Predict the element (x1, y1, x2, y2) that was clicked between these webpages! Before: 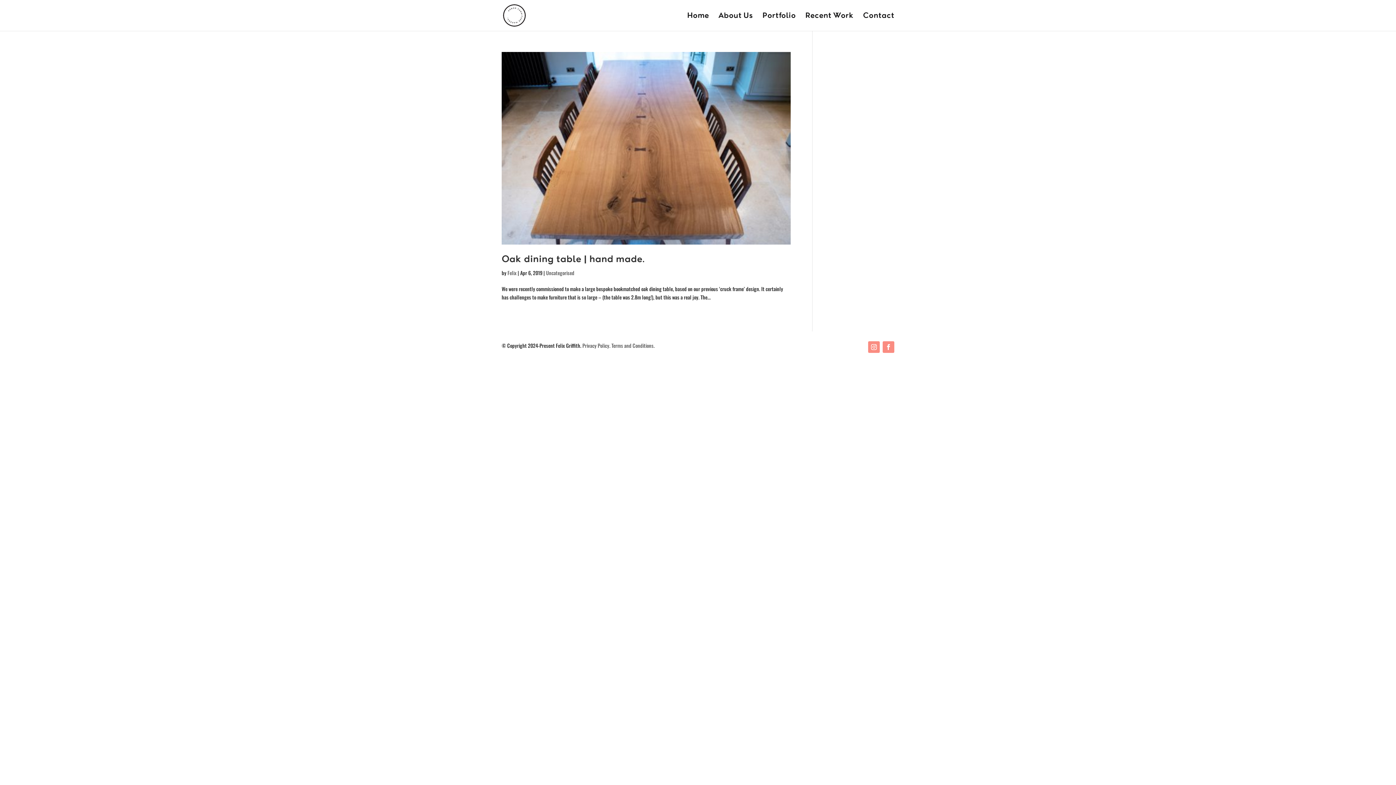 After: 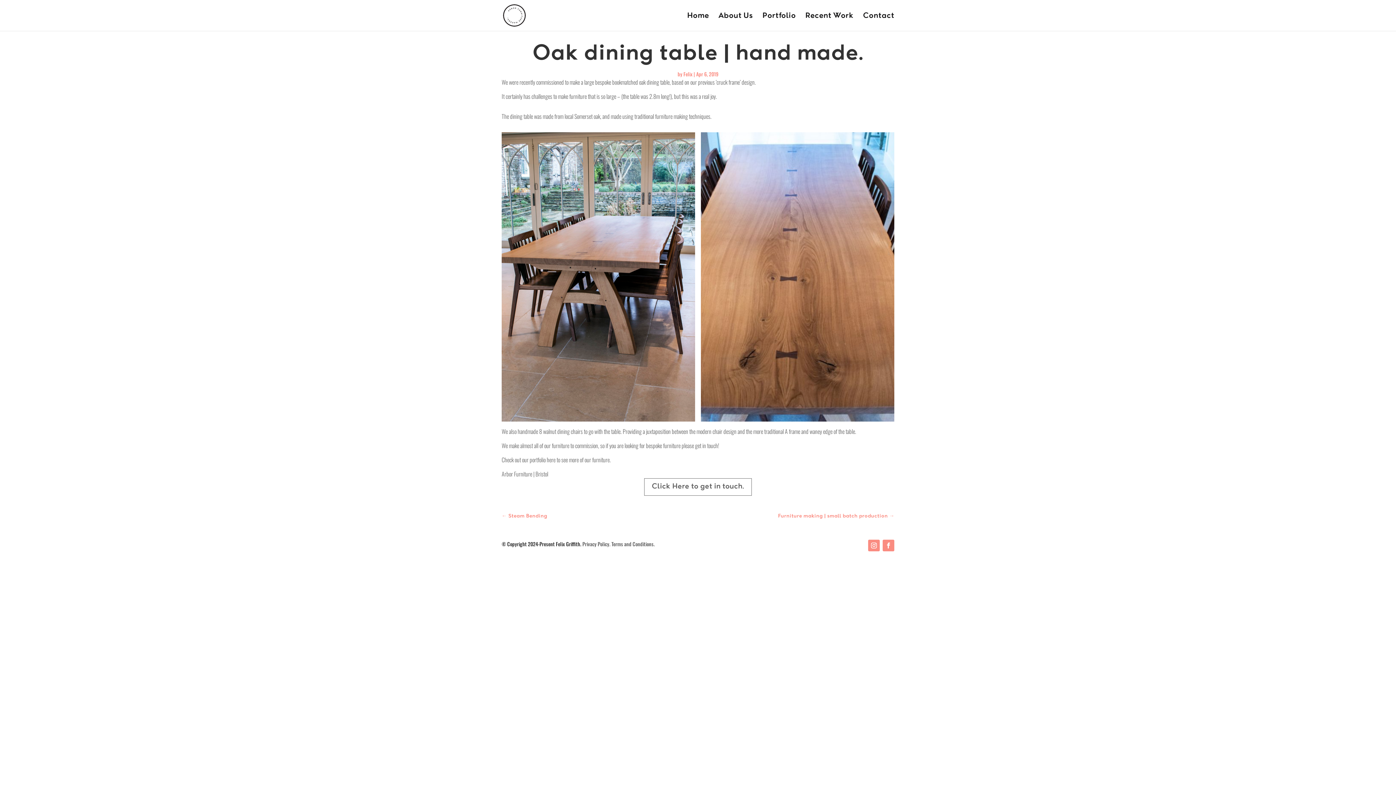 Action: bbox: (501, 52, 790, 244)